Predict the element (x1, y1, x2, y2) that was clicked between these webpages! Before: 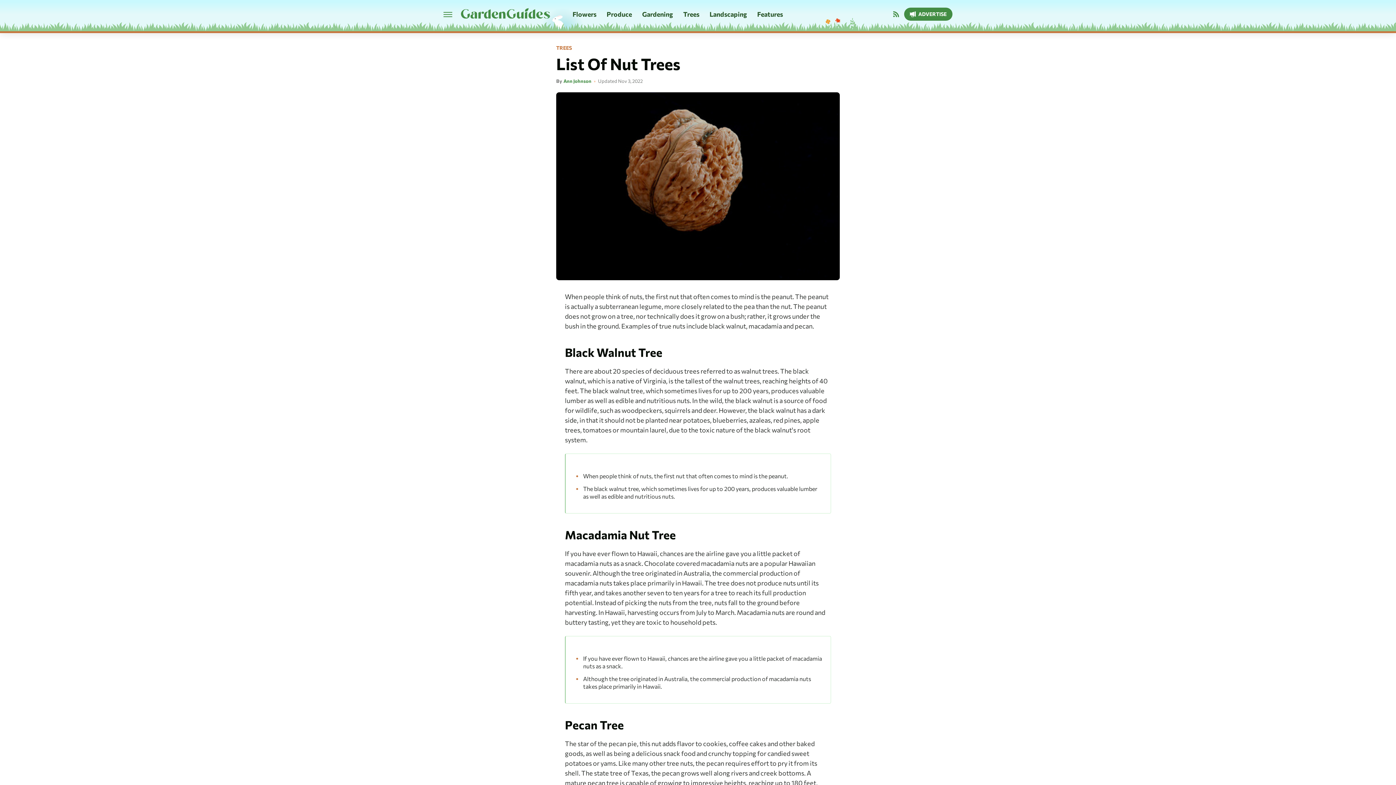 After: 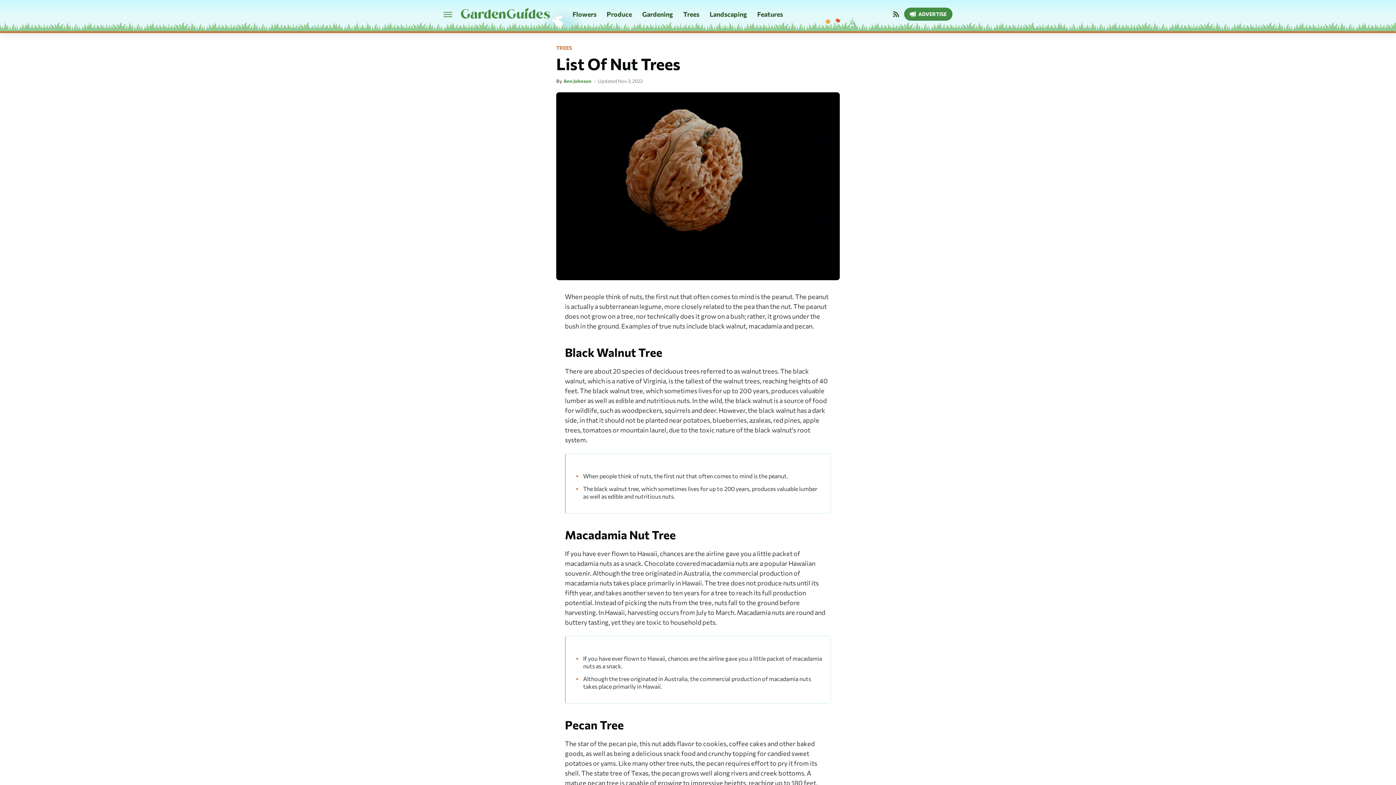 Action: bbox: (891, 10, 901, 18) label: RSS